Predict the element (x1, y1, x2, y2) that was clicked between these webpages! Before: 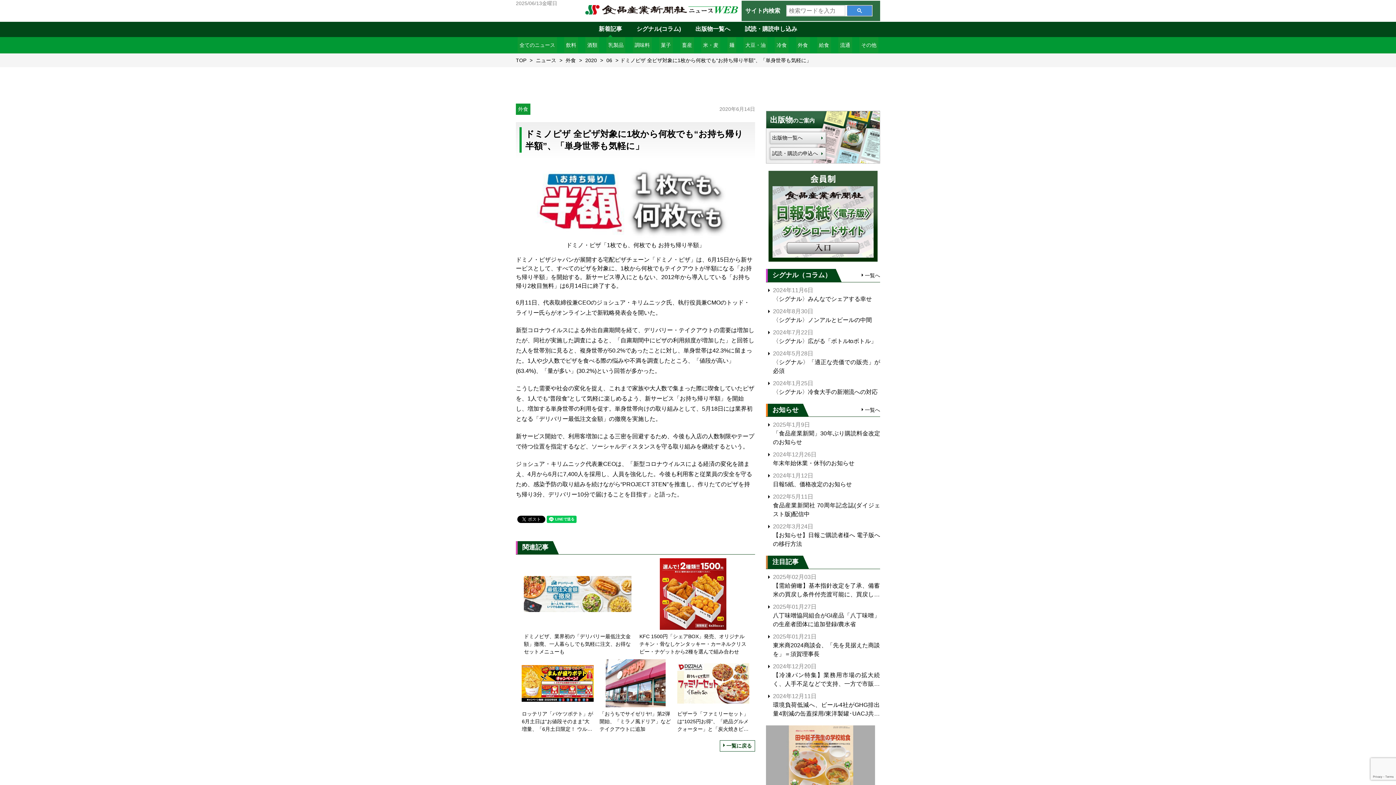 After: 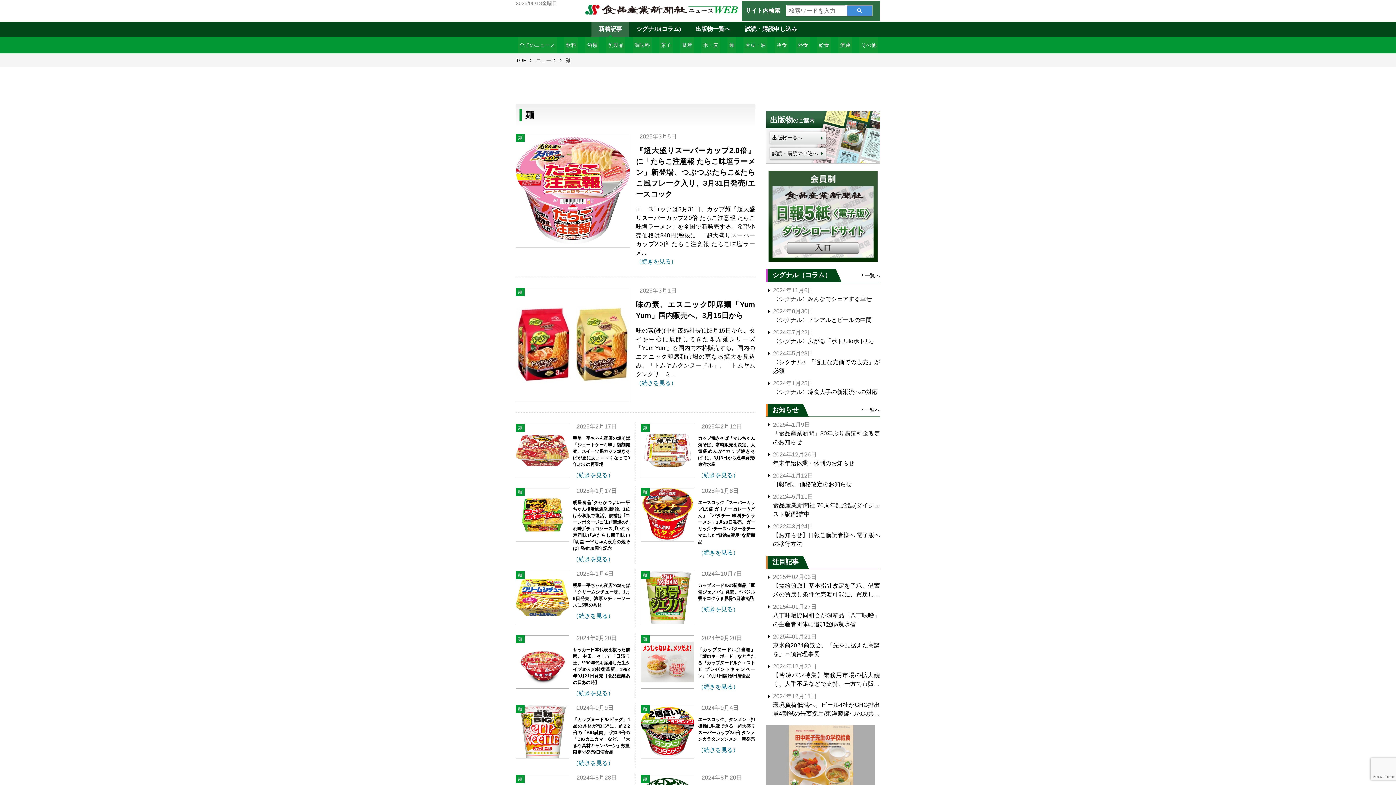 Action: bbox: (727, 37, 736, 53) label: 麺